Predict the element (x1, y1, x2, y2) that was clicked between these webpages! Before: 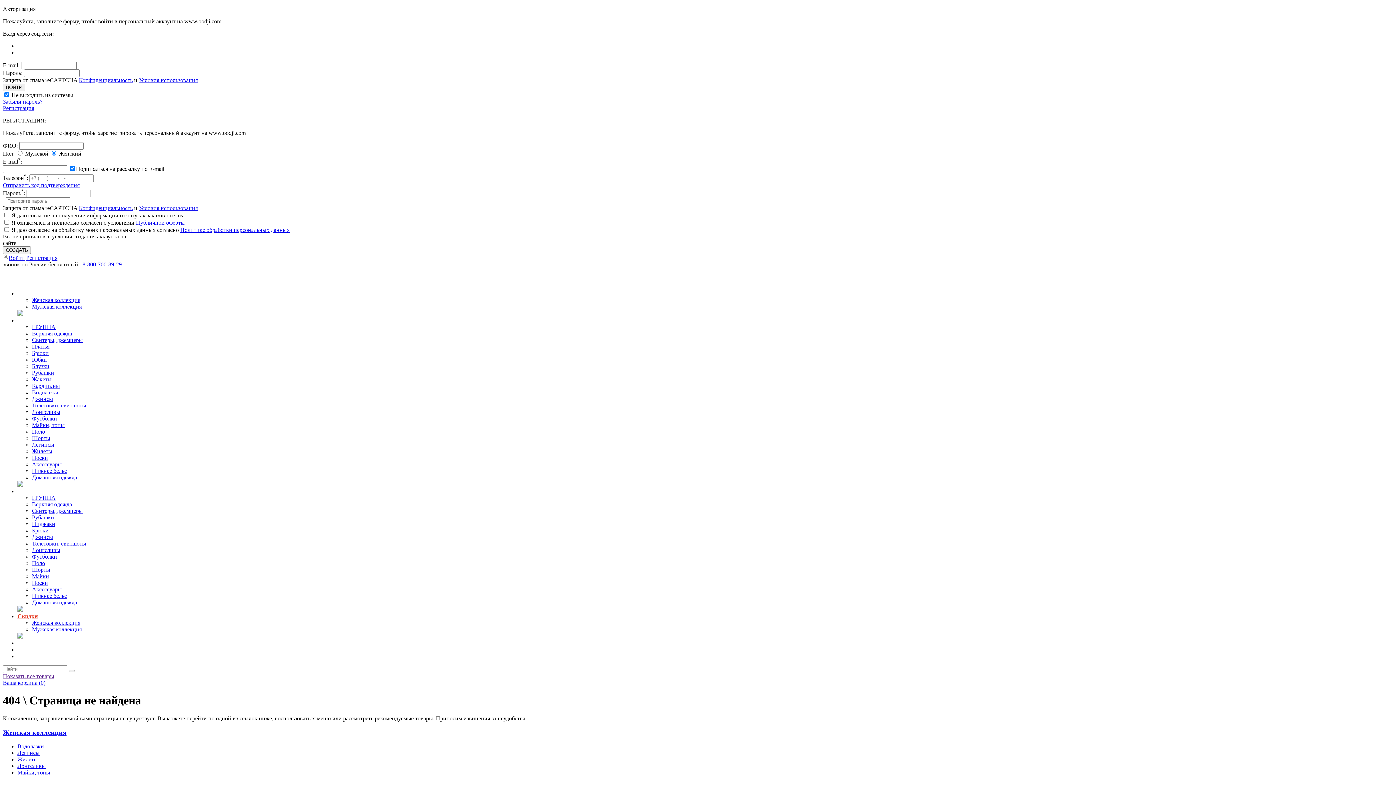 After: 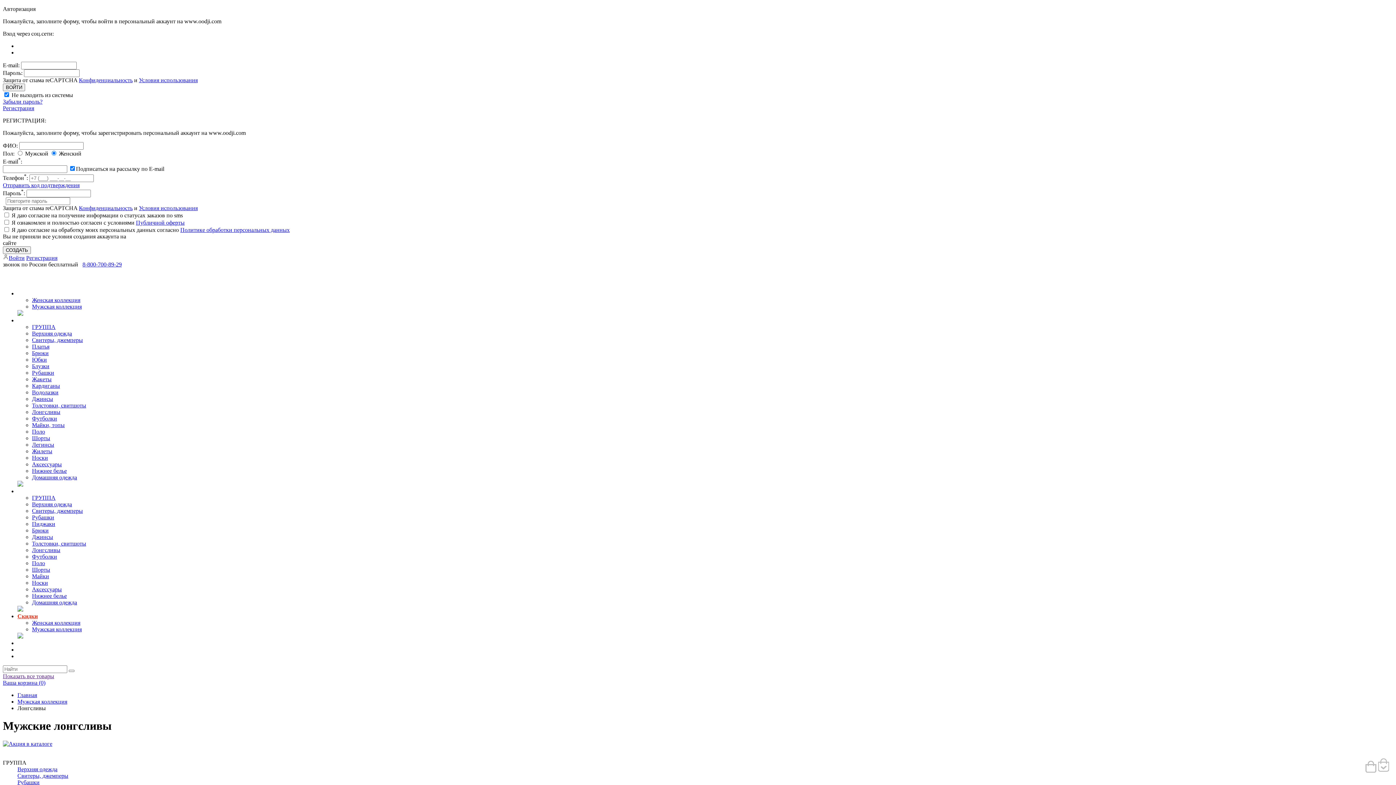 Action: bbox: (32, 547, 60, 553) label: Лонгсливы